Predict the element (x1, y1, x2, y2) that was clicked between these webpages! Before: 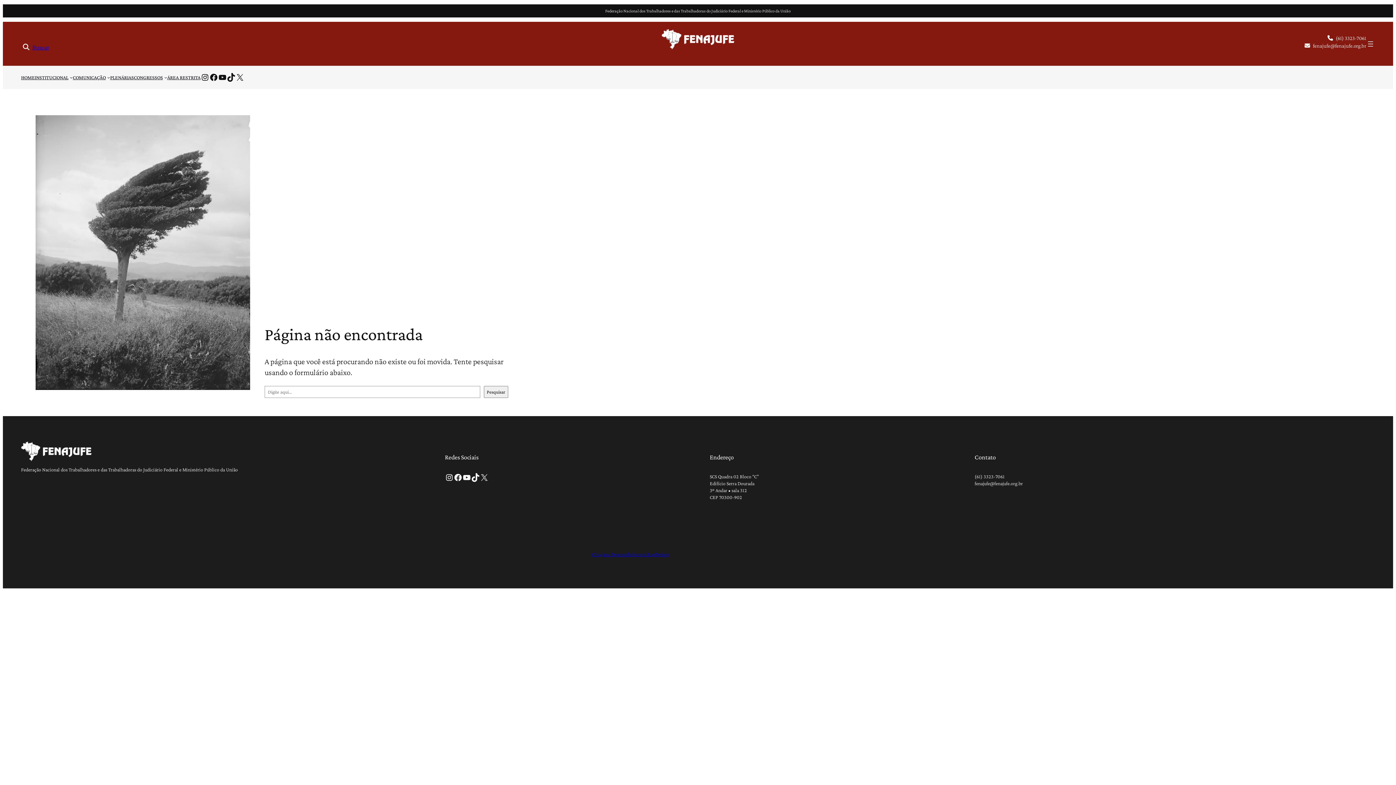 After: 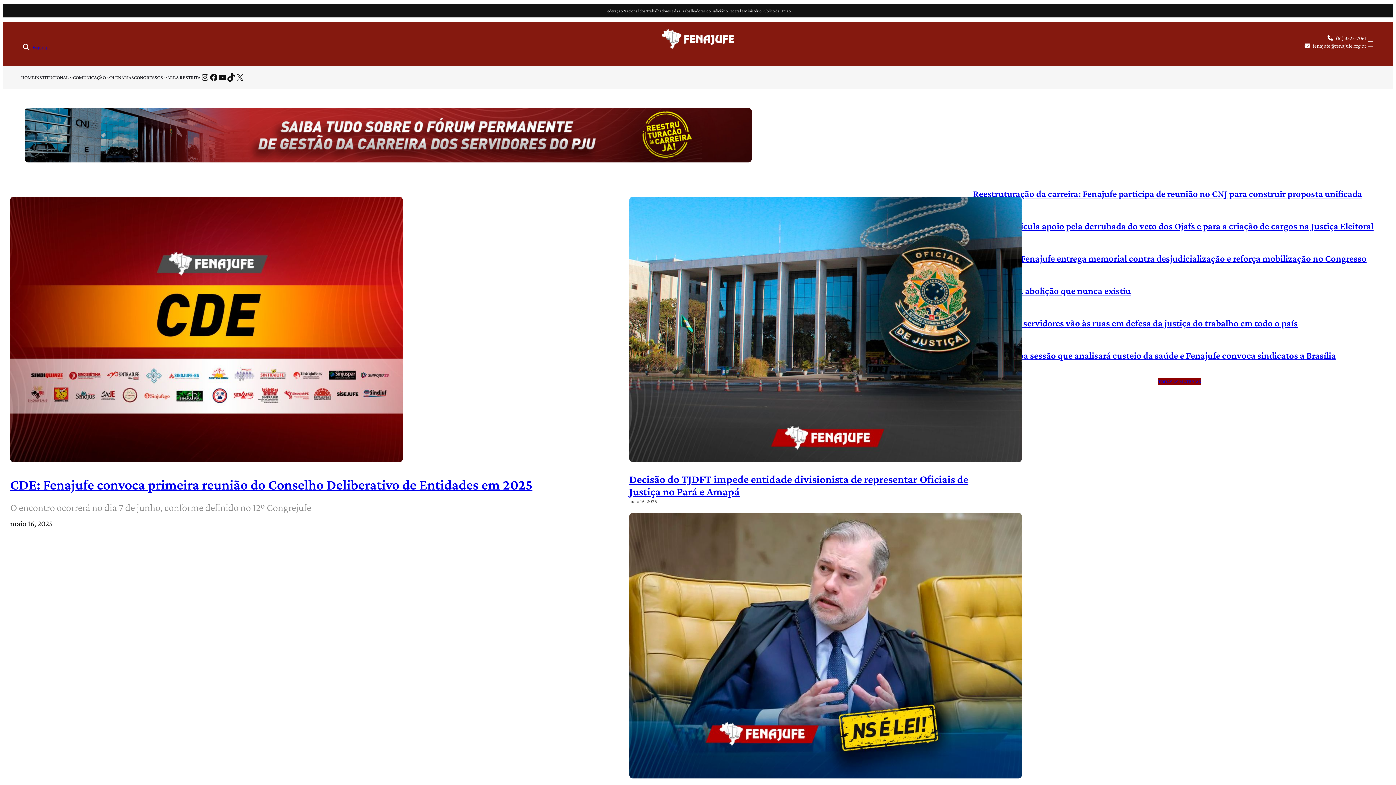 Action: bbox: (661, 29, 734, 49)